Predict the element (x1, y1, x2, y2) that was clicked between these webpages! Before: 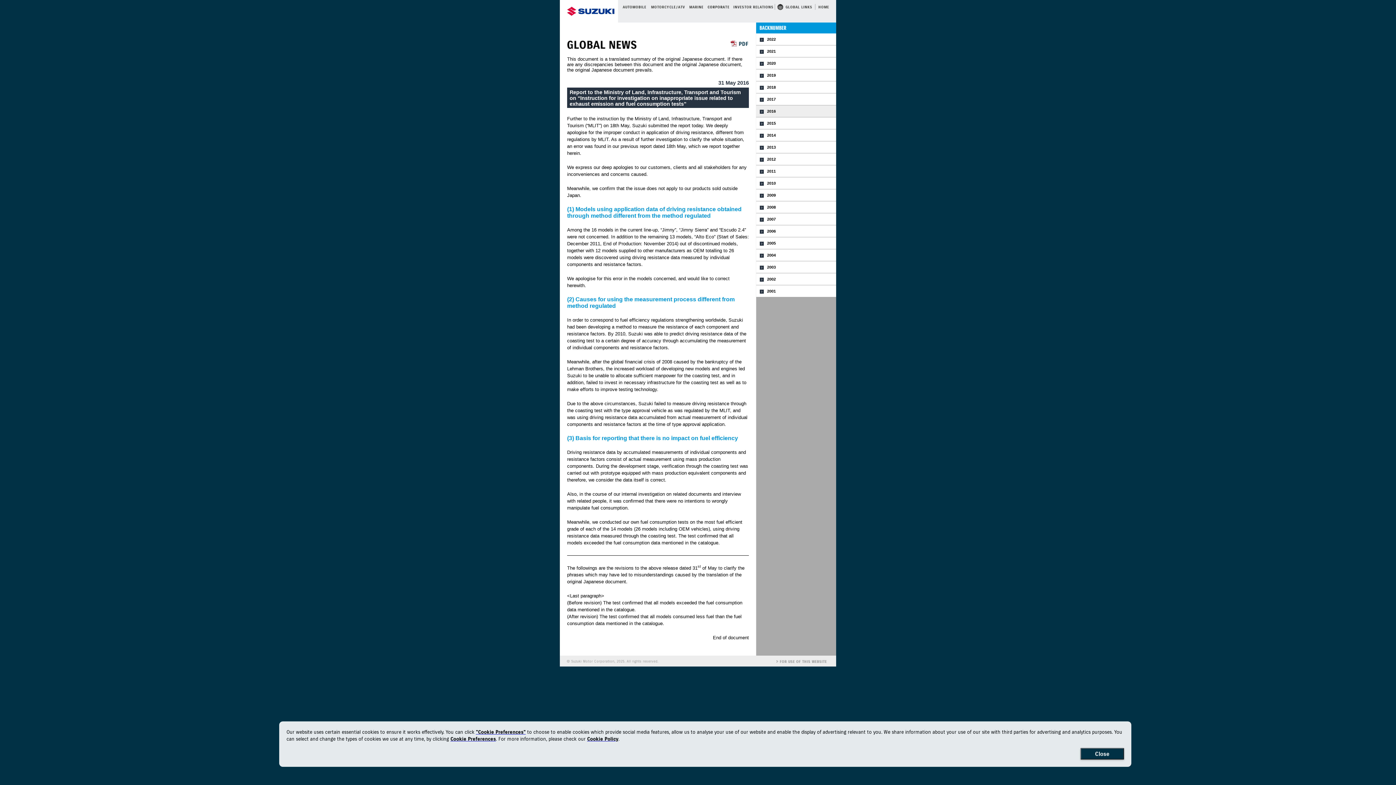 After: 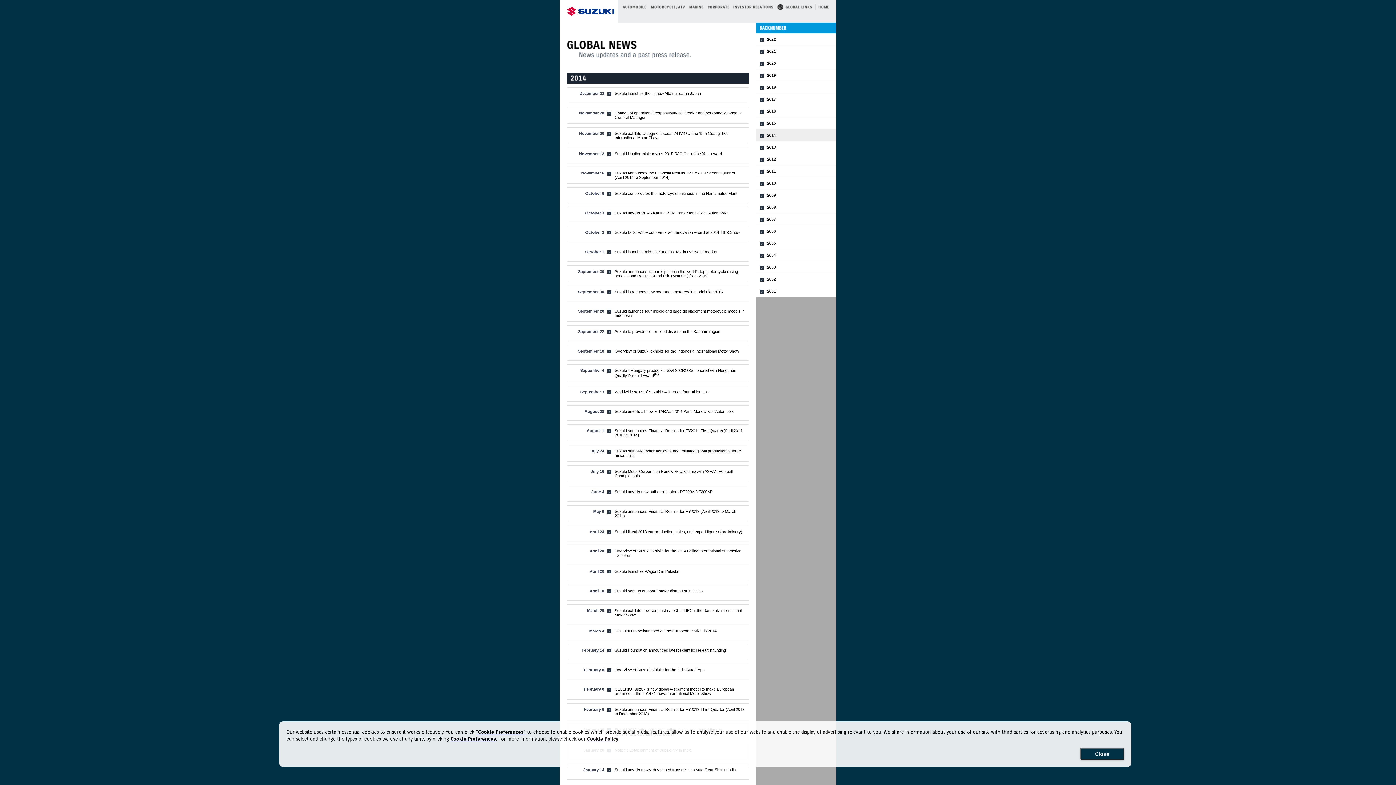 Action: bbox: (756, 129, 836, 141) label: 2014